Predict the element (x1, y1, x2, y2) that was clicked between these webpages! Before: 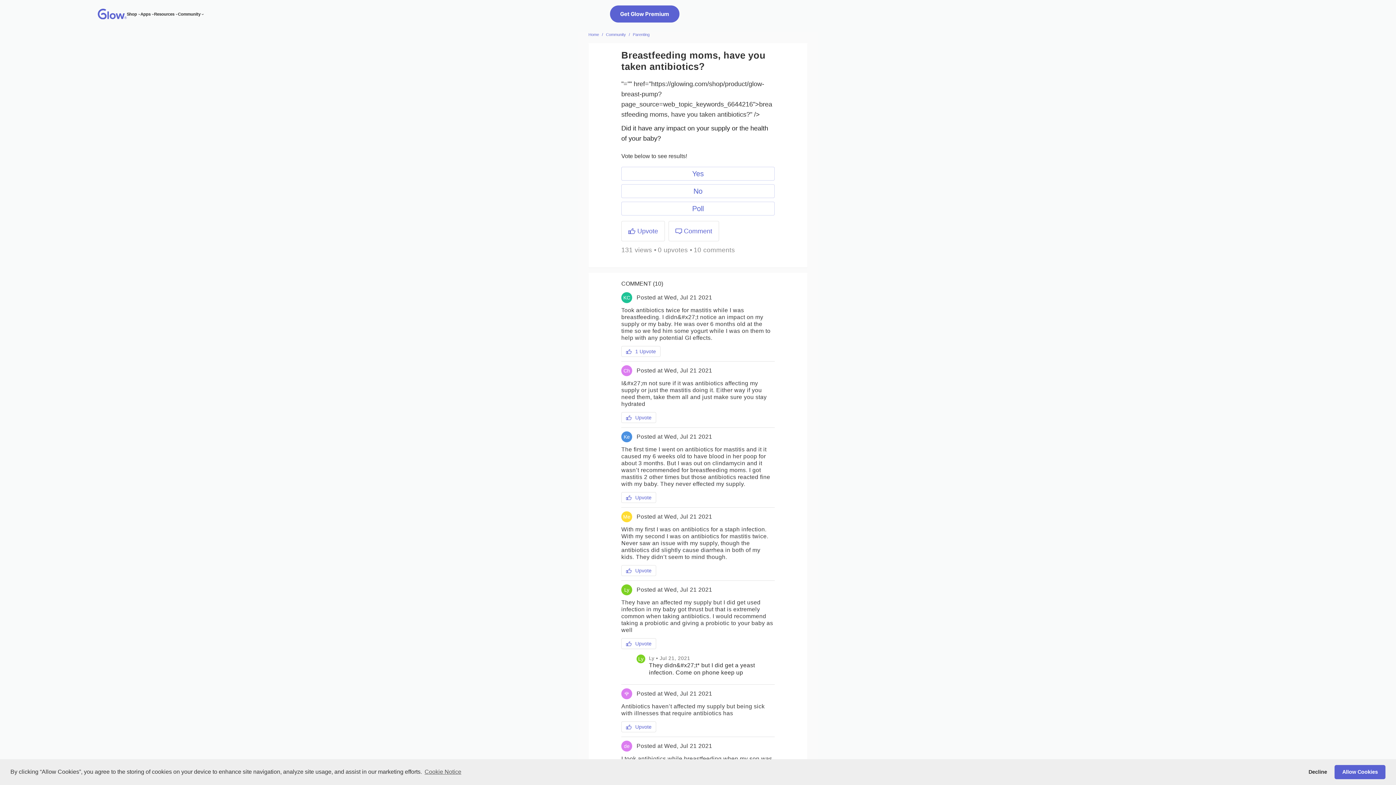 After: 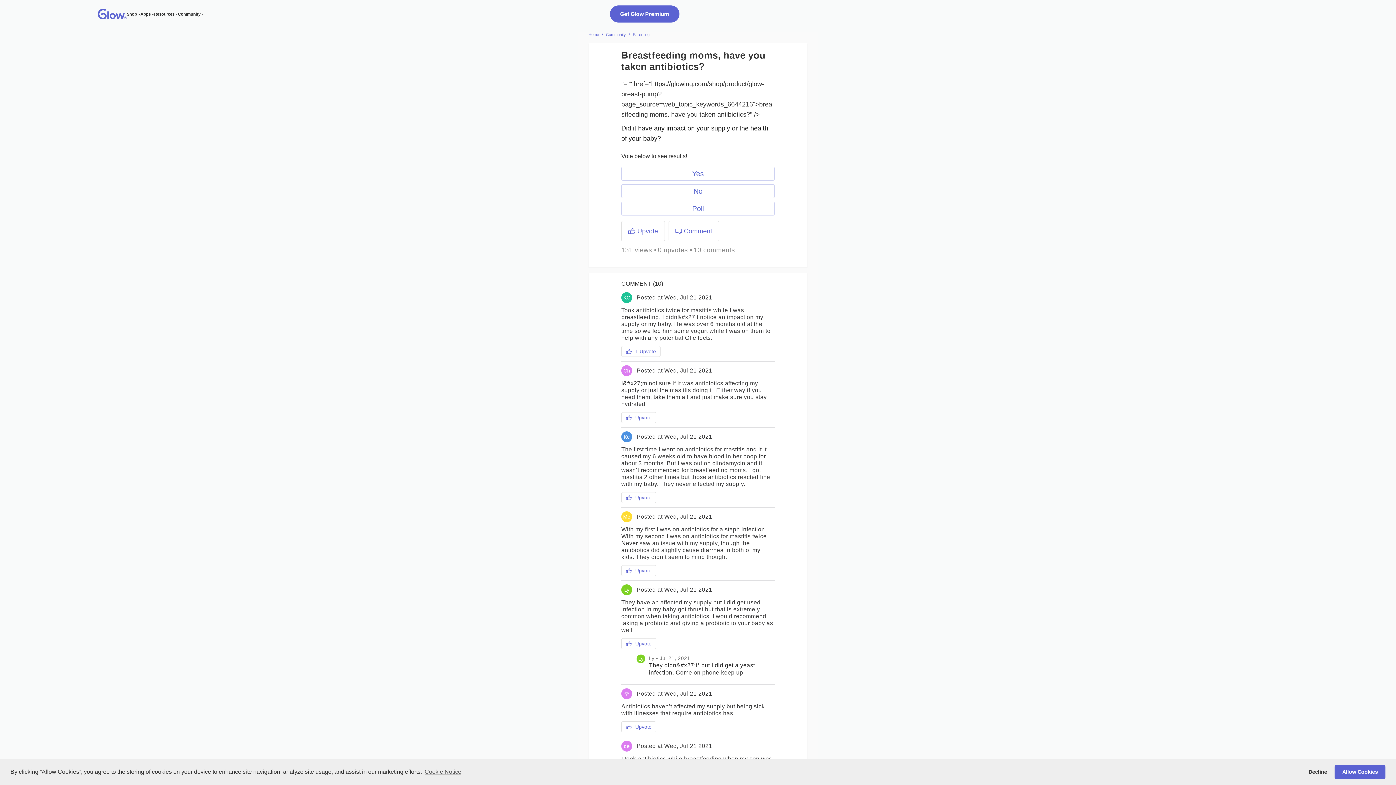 Action: label: Yes bbox: (621, 166, 774, 180)